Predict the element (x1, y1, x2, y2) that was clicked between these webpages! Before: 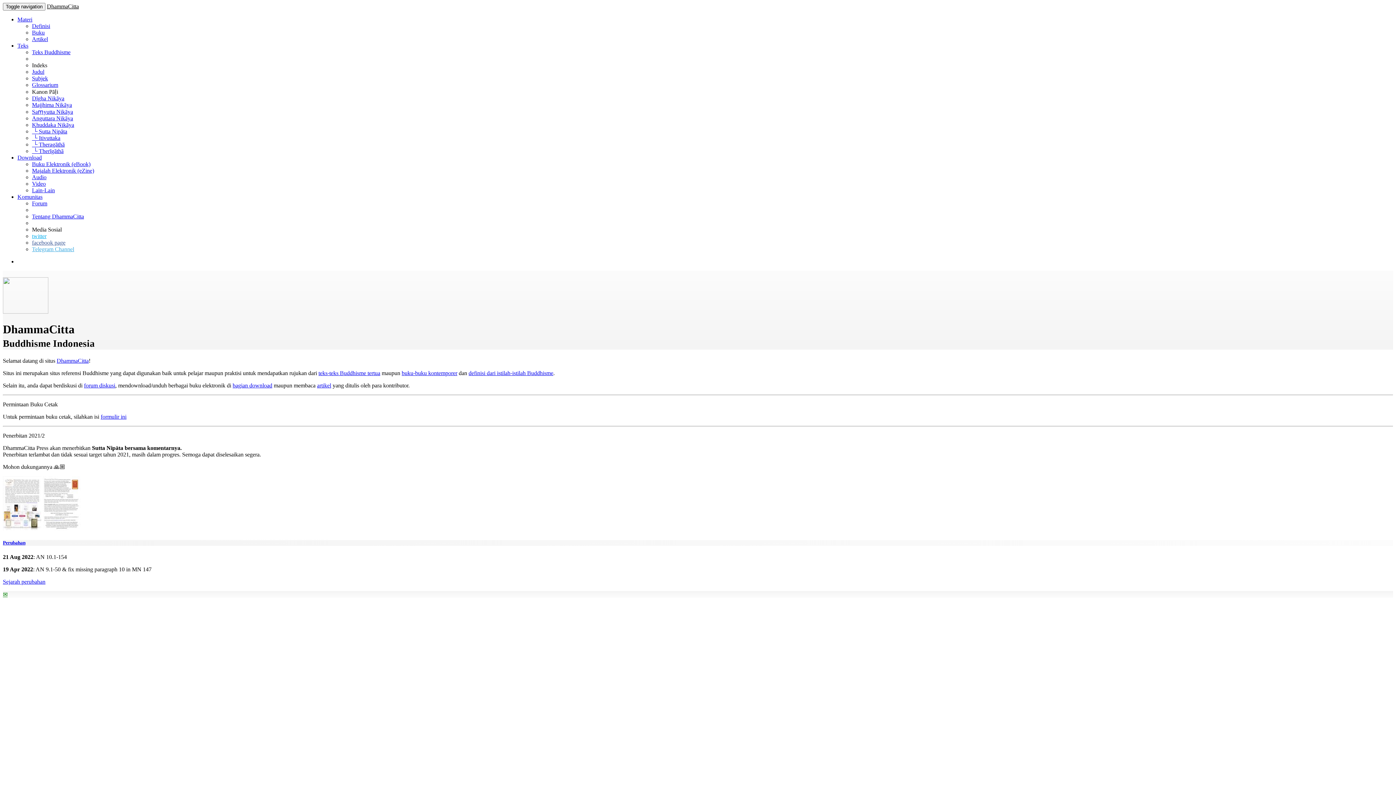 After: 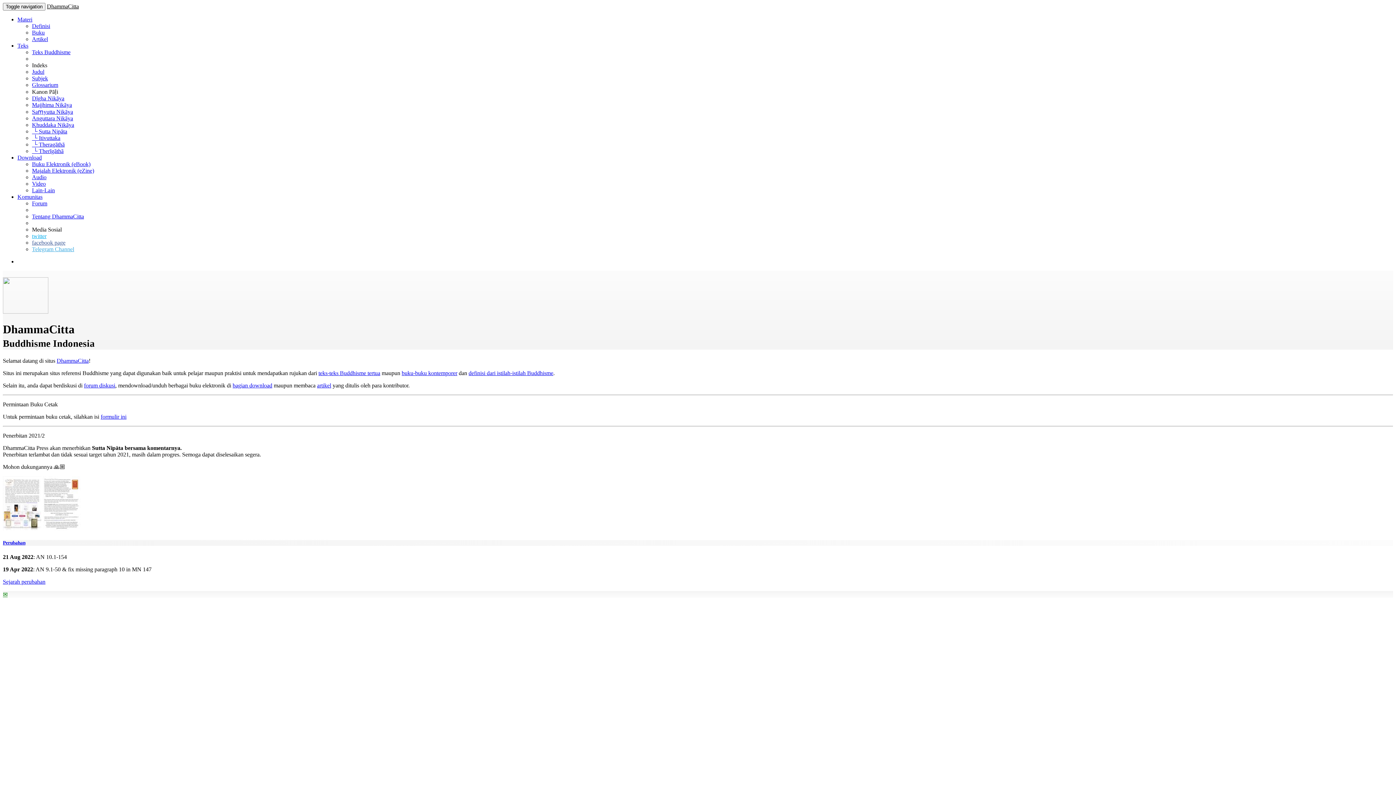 Action: label: Tentang DhammaCitta bbox: (32, 213, 84, 219)